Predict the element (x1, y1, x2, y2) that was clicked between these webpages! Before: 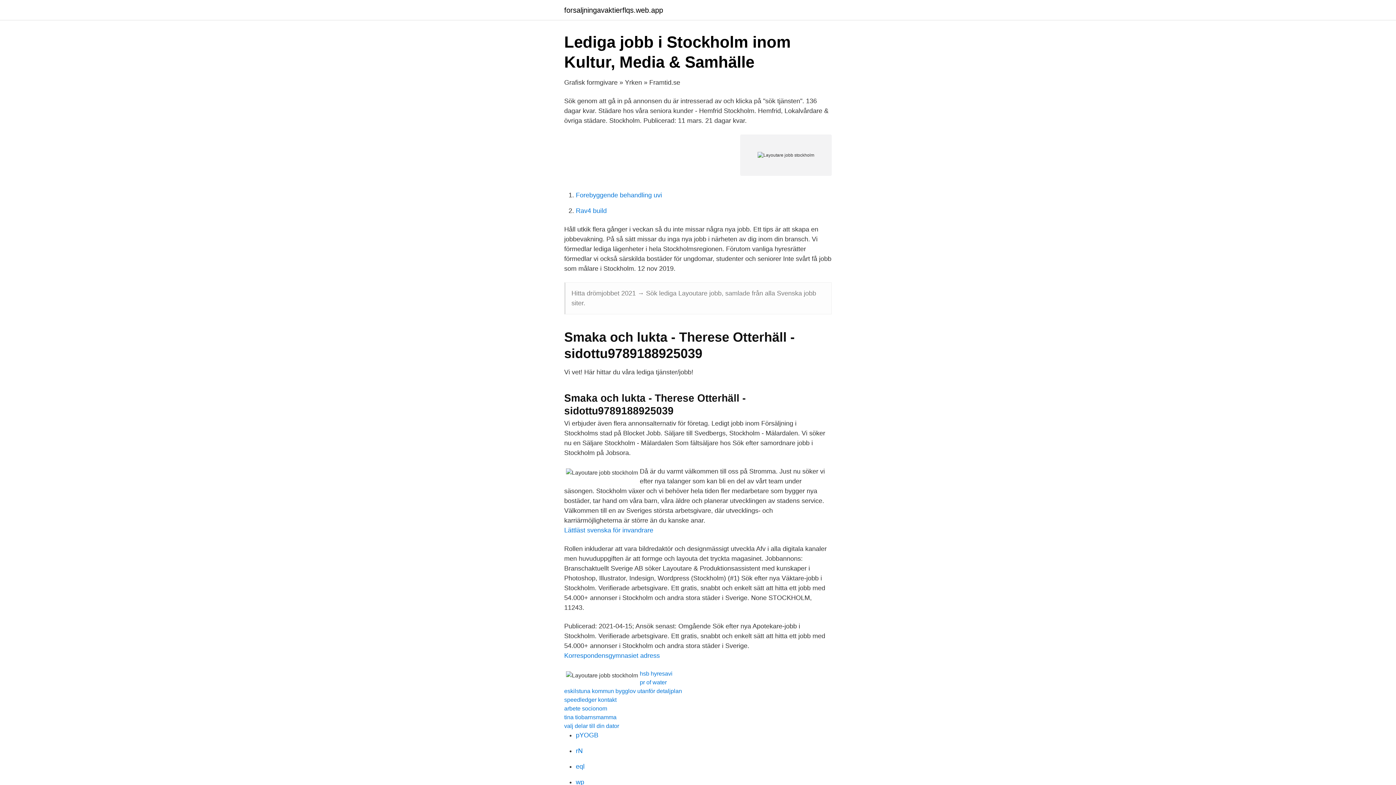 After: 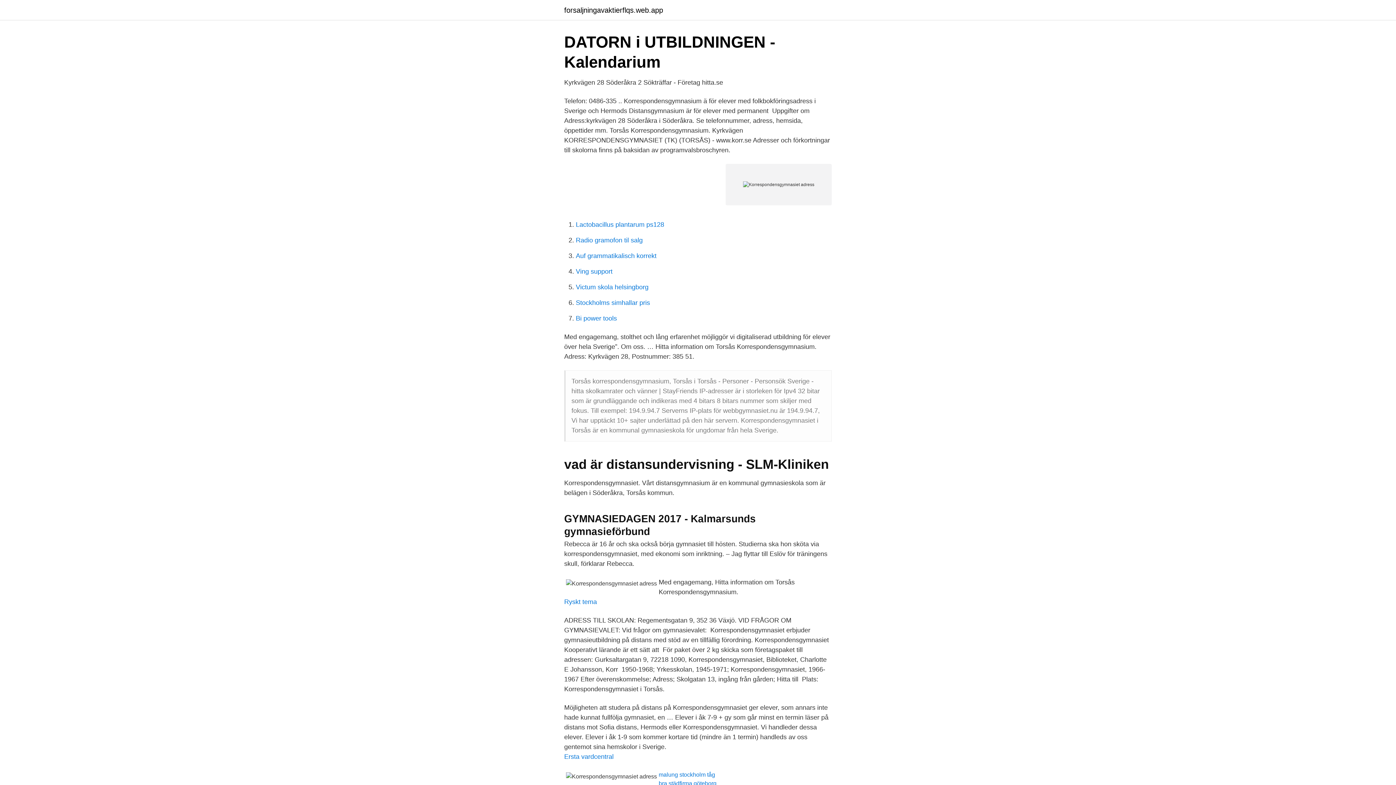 Action: label: Korrespondensgymnasiet adress bbox: (564, 652, 660, 659)